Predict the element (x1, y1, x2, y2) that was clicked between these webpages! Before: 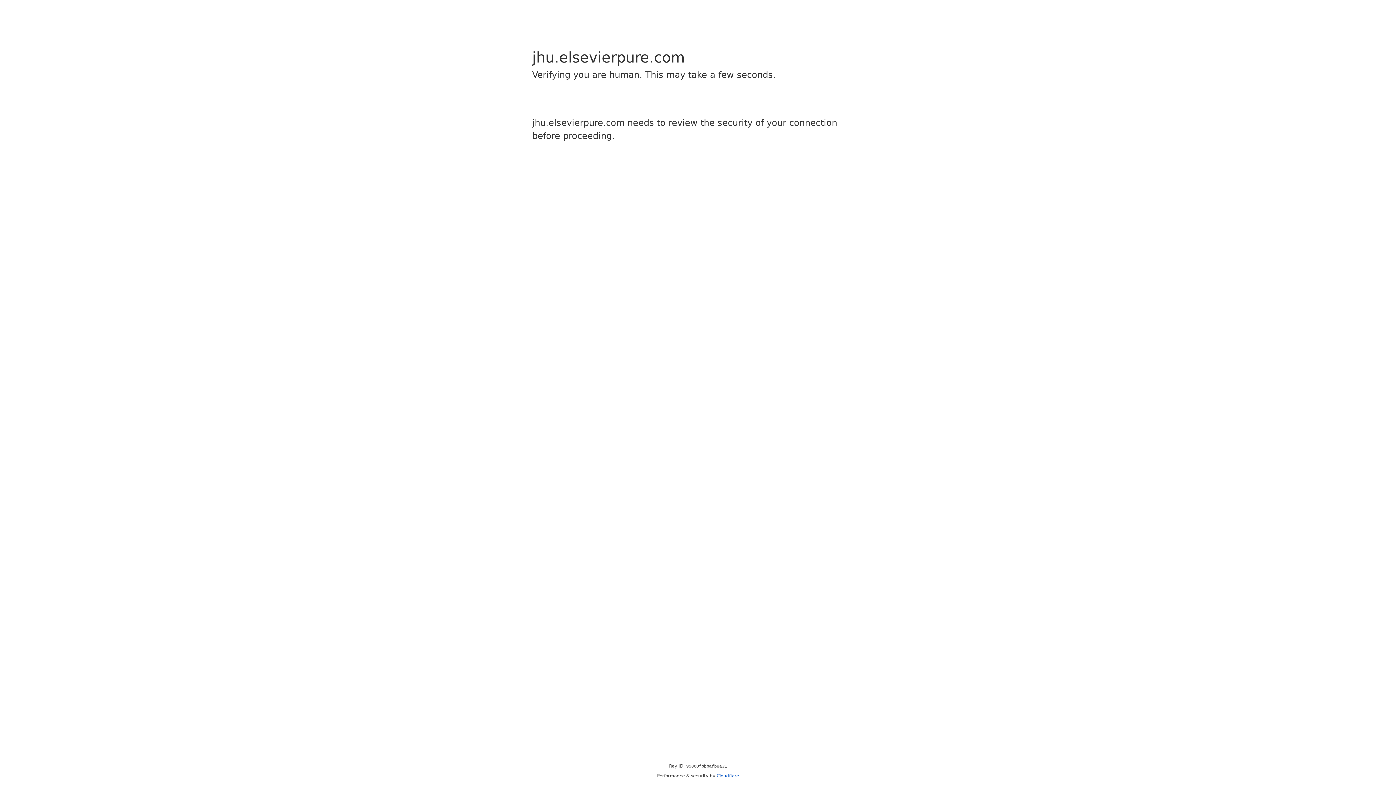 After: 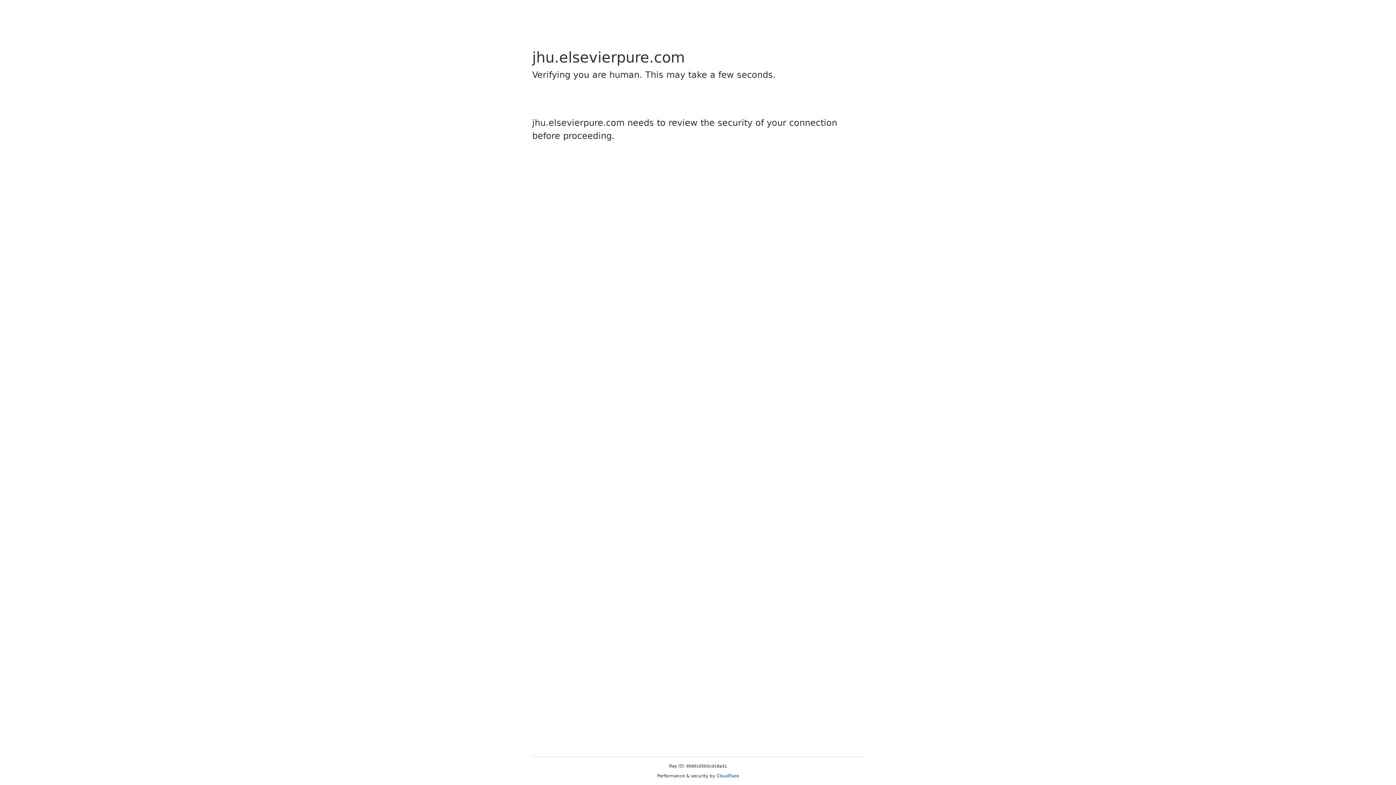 Action: label: Cloudflare bbox: (716, 773, 739, 778)